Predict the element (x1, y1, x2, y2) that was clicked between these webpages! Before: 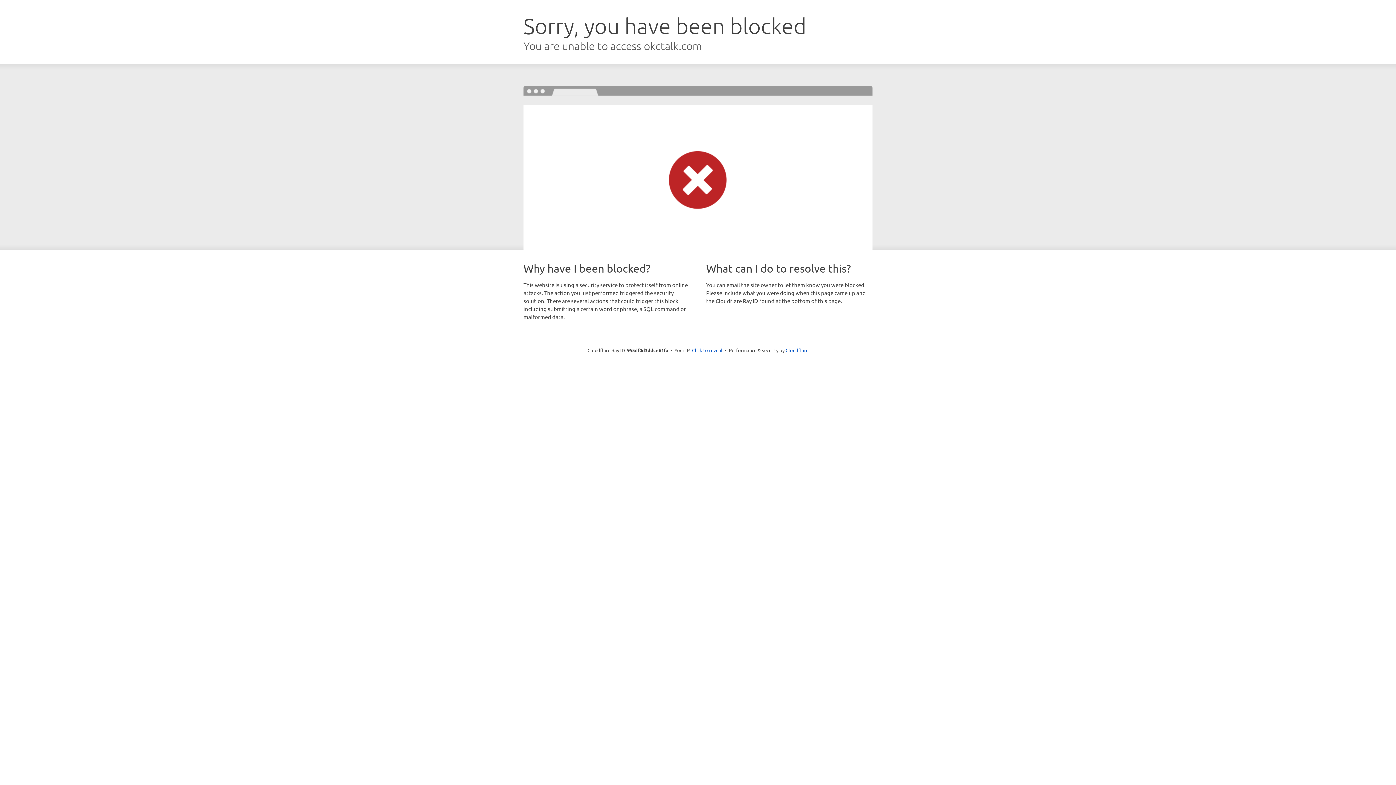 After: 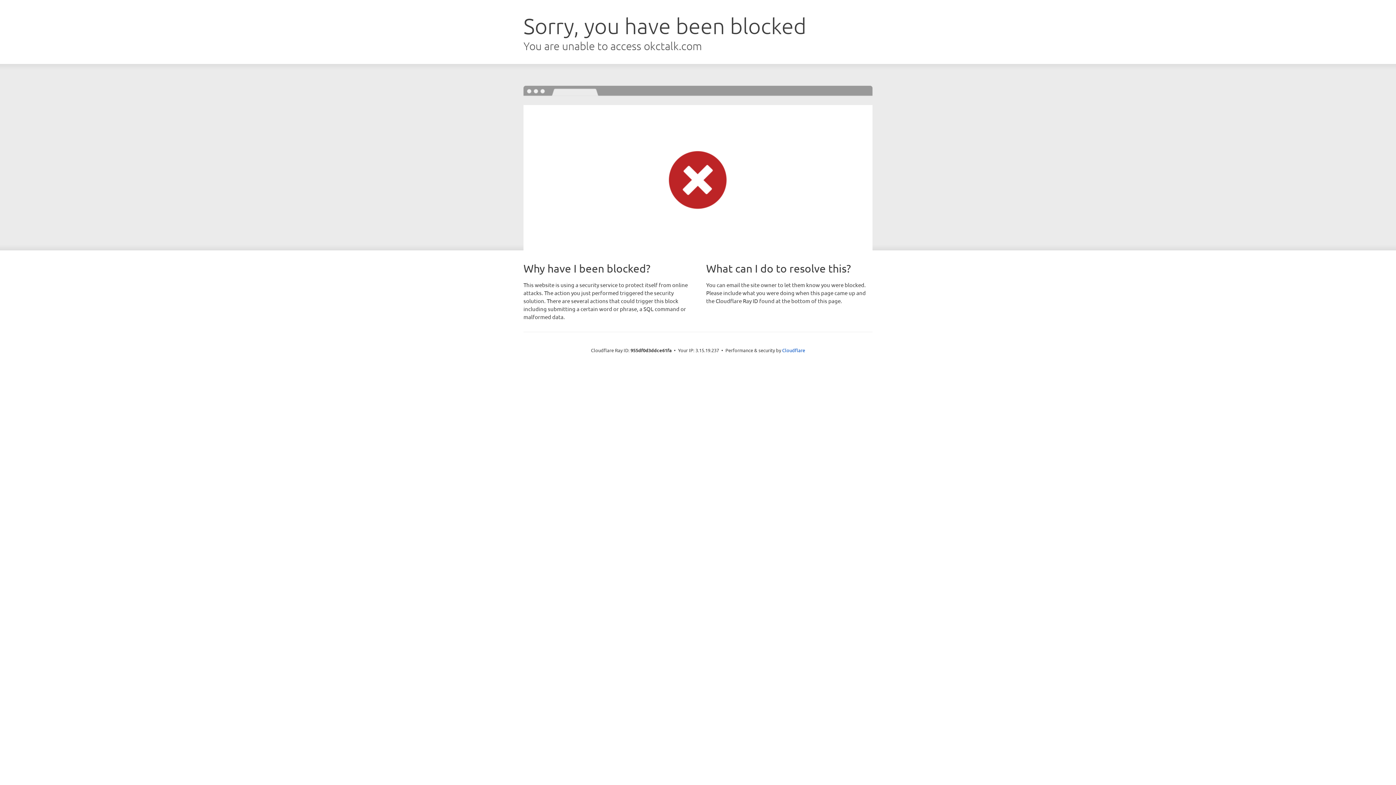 Action: label: Click to reveal bbox: (692, 346, 722, 353)